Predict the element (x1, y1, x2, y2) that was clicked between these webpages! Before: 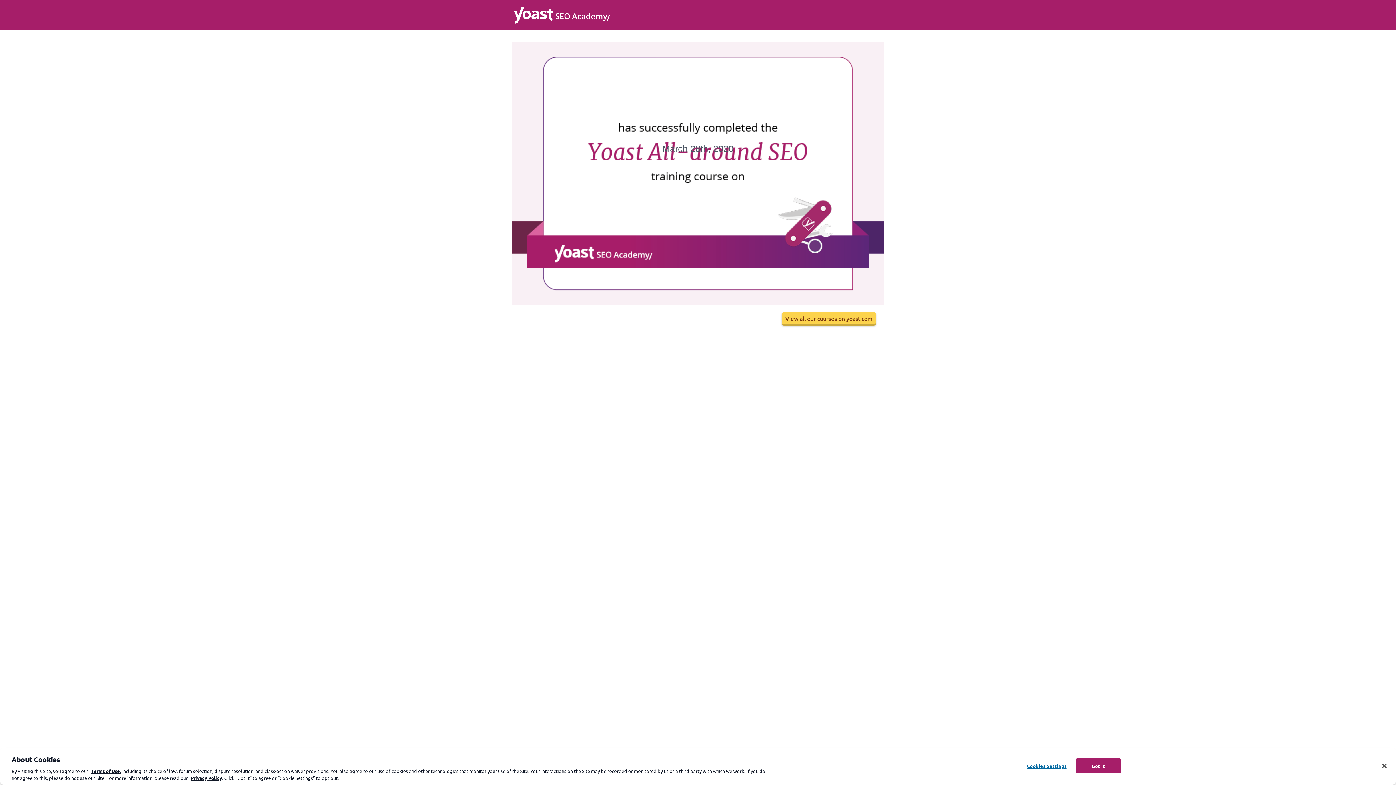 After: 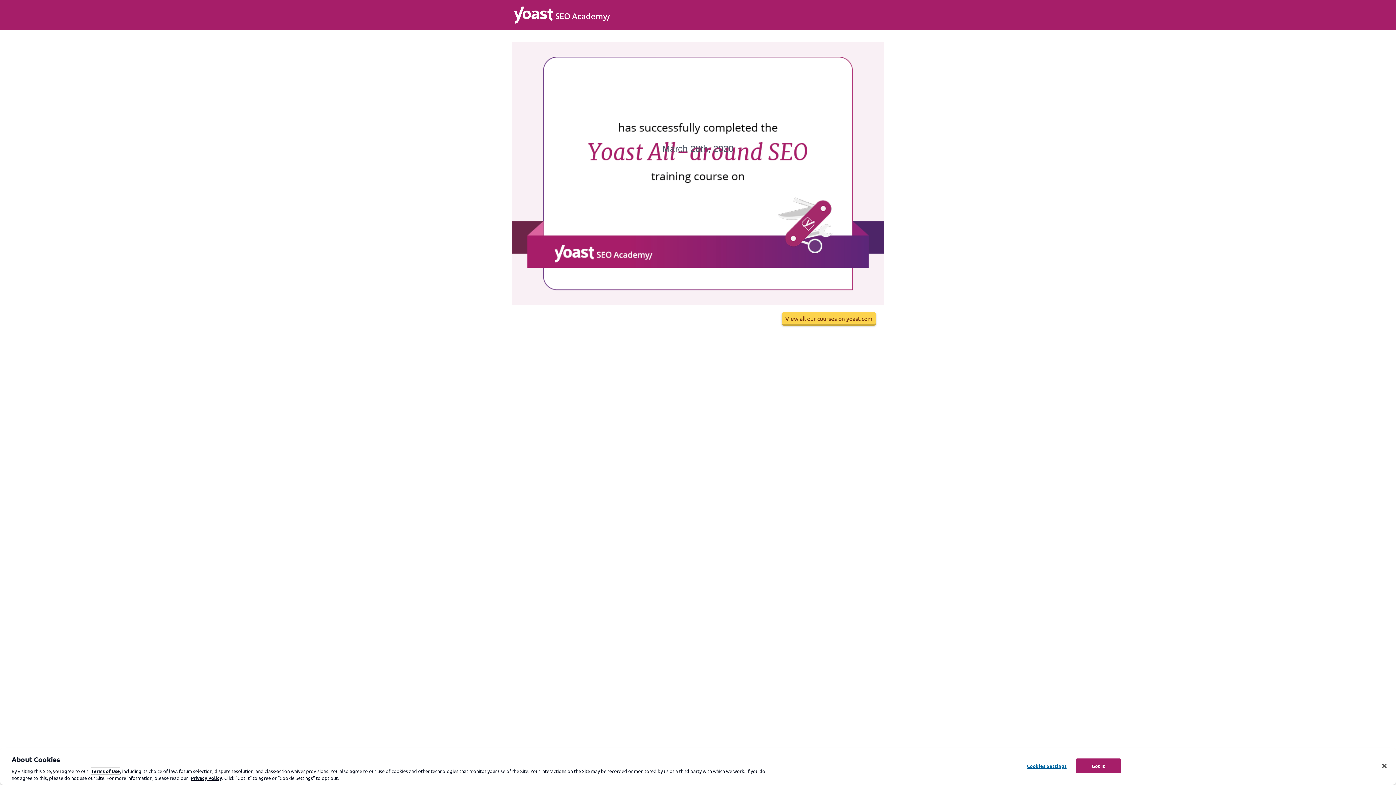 Action: bbox: (91, 768, 120, 774) label: Terms of Use